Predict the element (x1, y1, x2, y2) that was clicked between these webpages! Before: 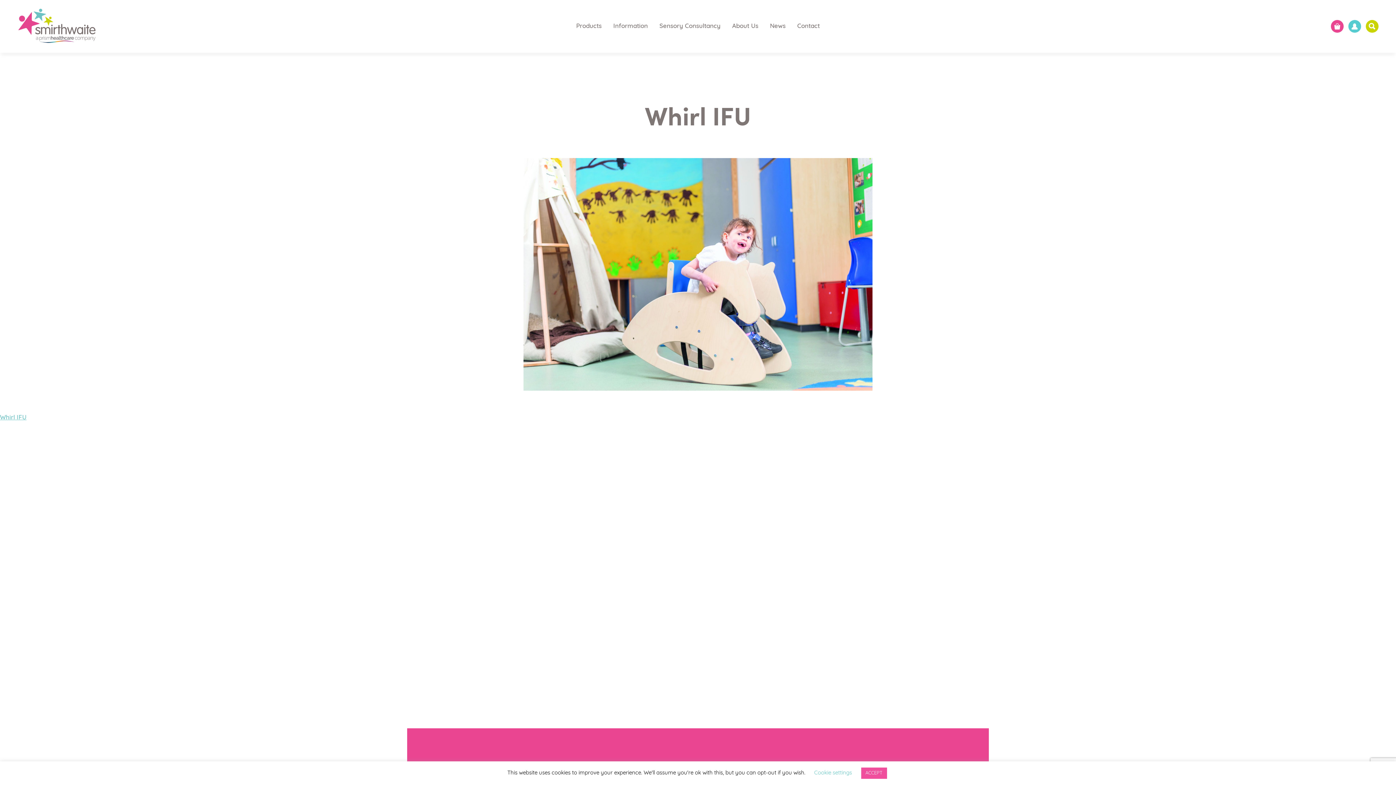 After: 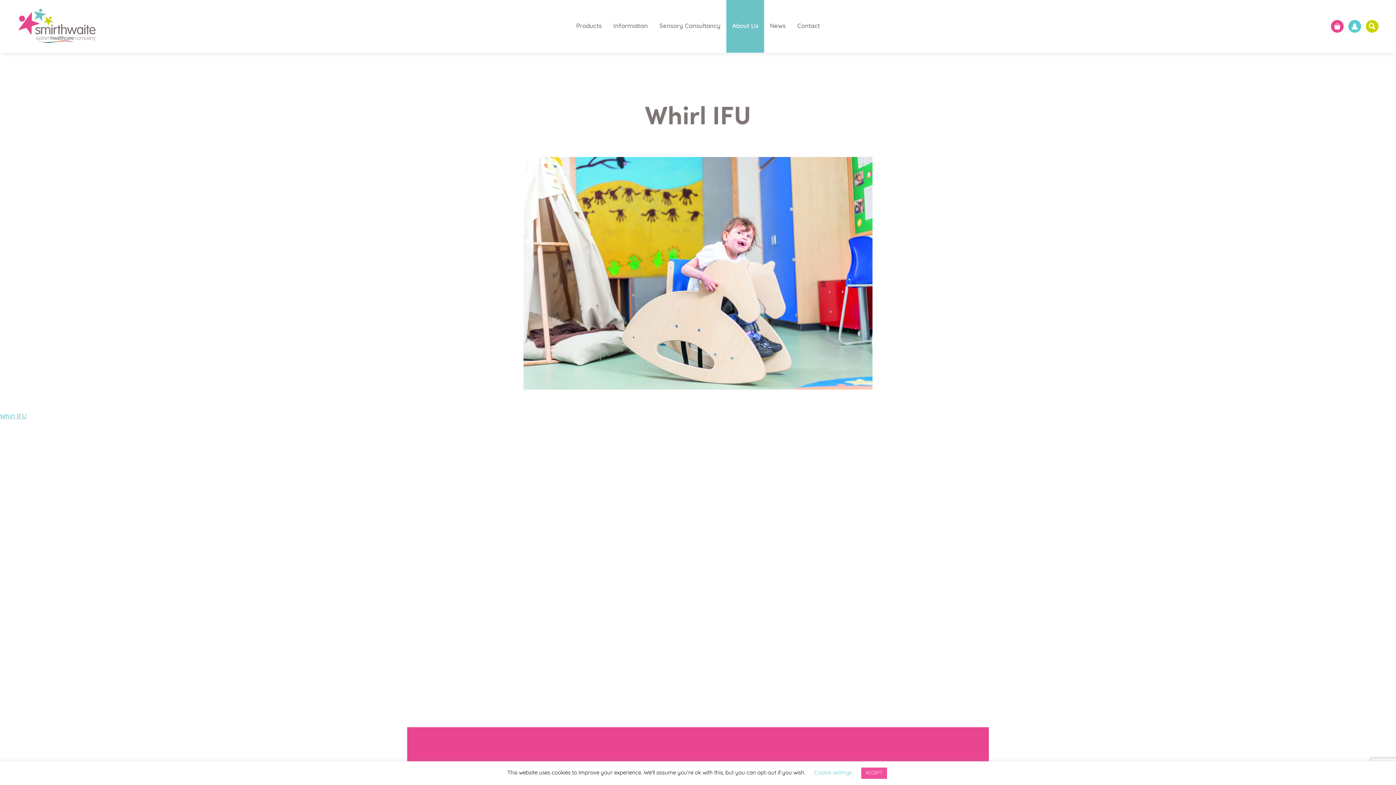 Action: bbox: (726, 0, 764, 52) label: About Us